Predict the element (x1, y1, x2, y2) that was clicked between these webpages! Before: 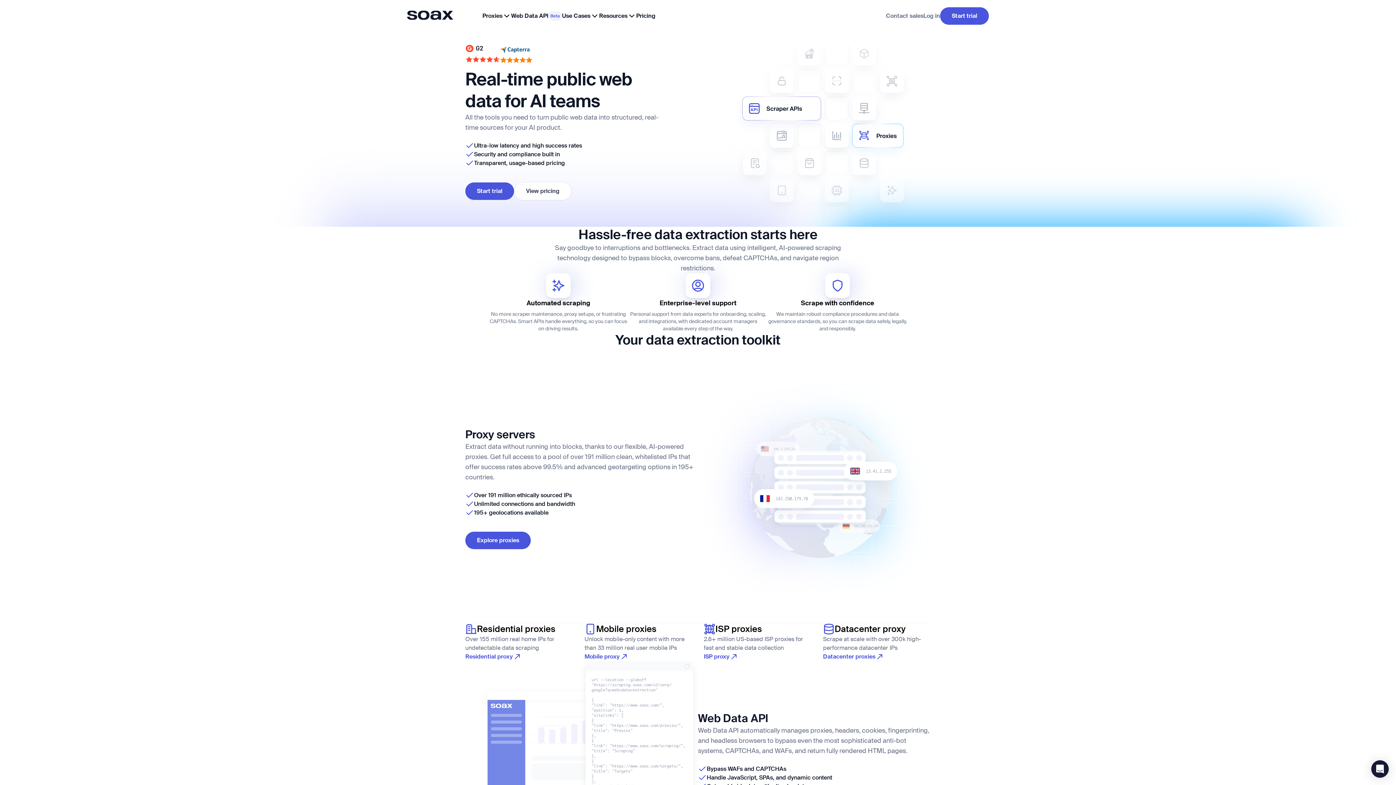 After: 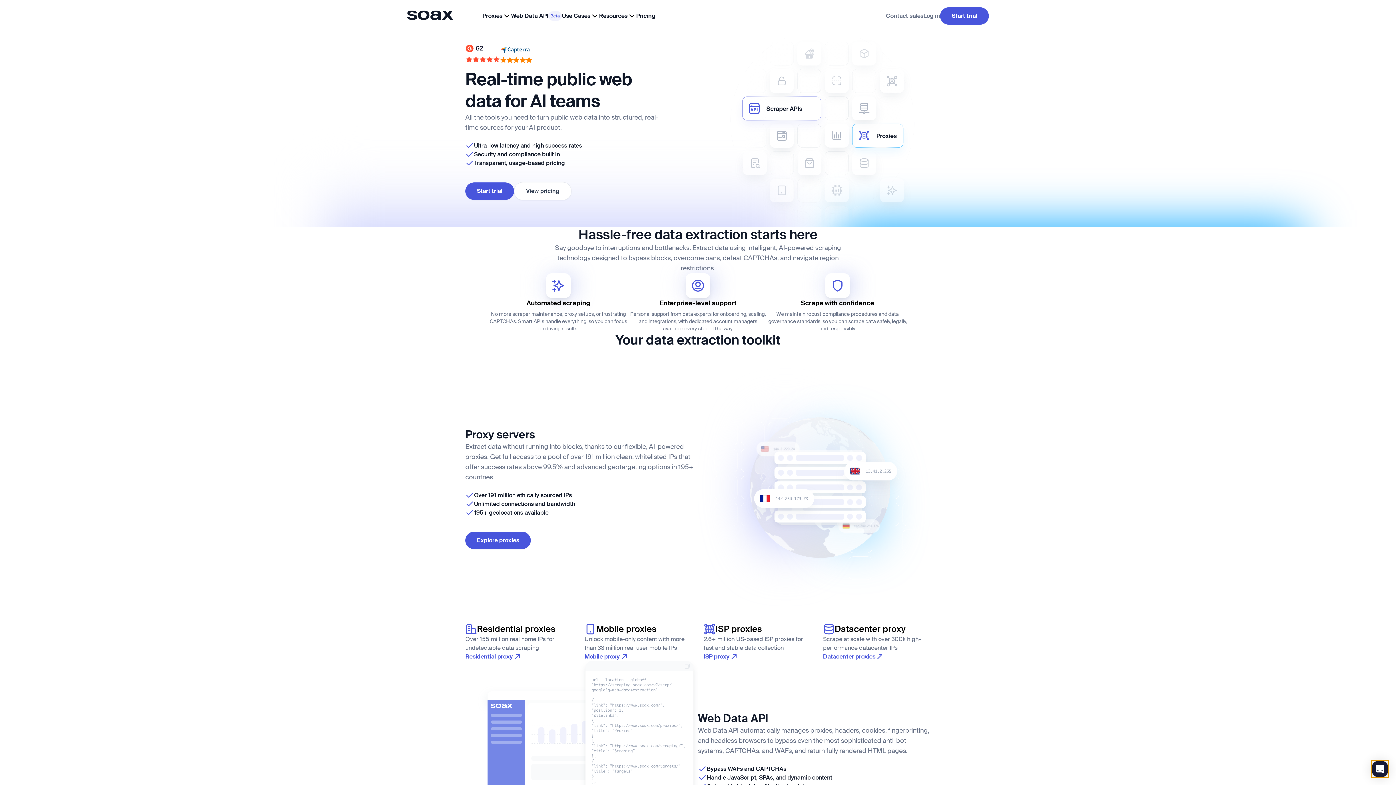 Action: bbox: (1371, 760, 1389, 778)